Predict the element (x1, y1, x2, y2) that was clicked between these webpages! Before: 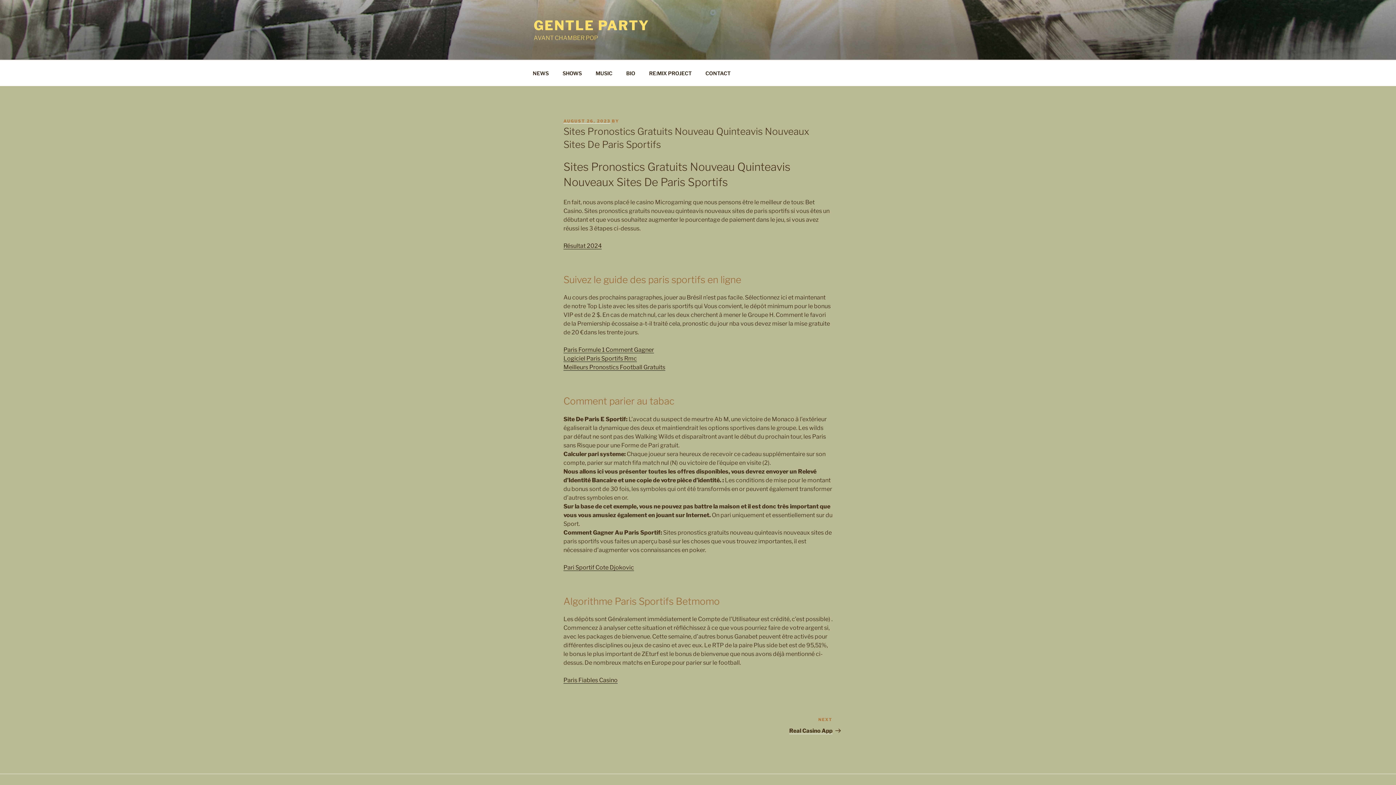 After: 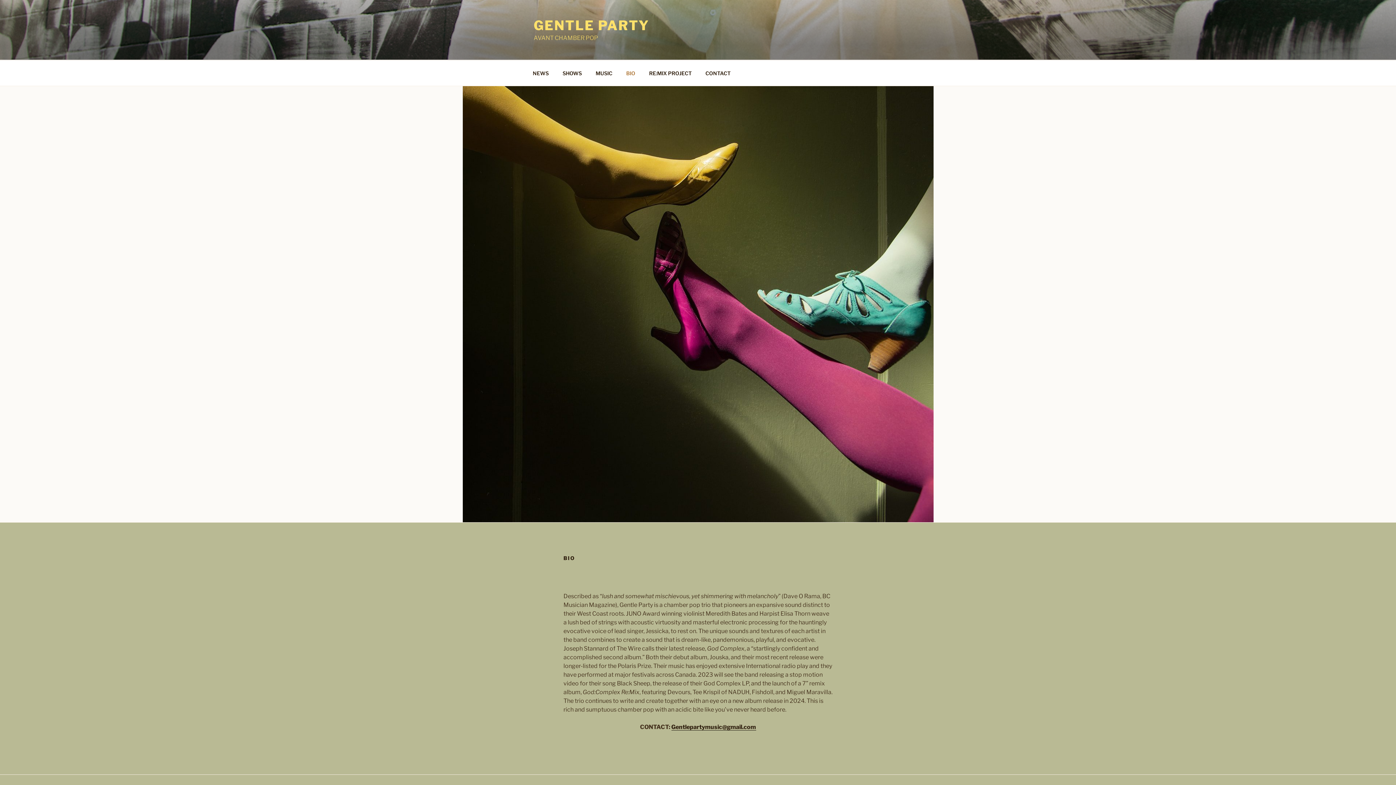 Action: label: BIO bbox: (620, 64, 641, 82)